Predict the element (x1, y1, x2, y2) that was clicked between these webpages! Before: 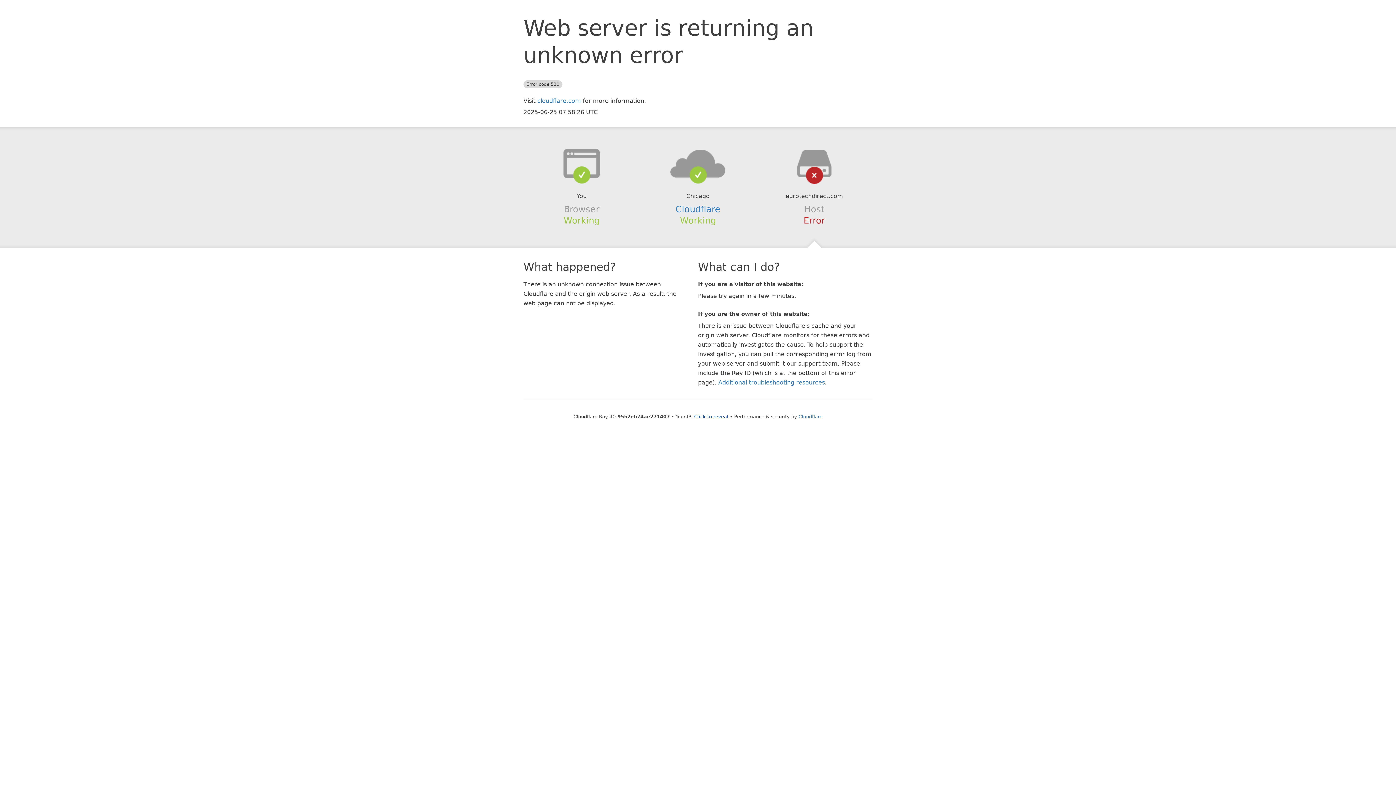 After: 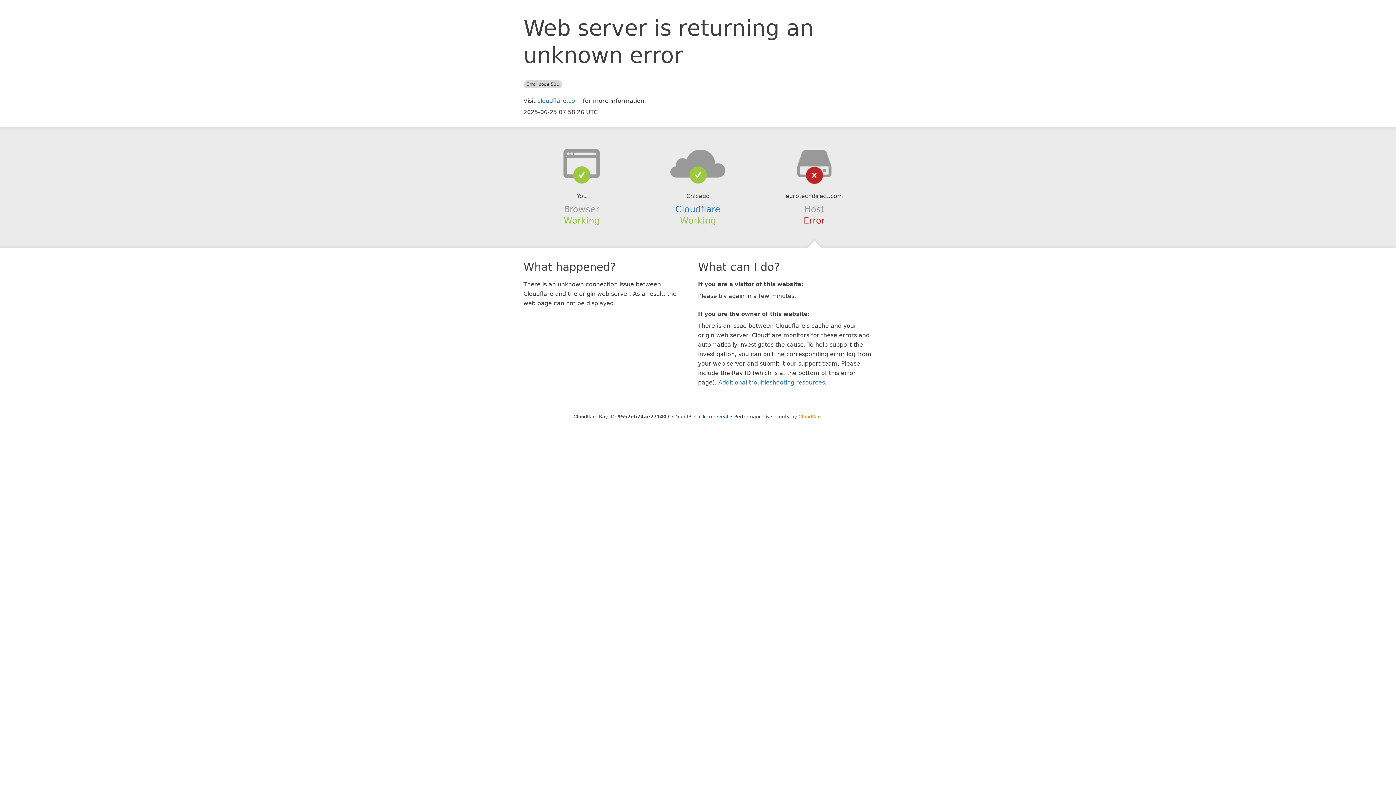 Action: bbox: (798, 414, 822, 419) label: Cloudflare